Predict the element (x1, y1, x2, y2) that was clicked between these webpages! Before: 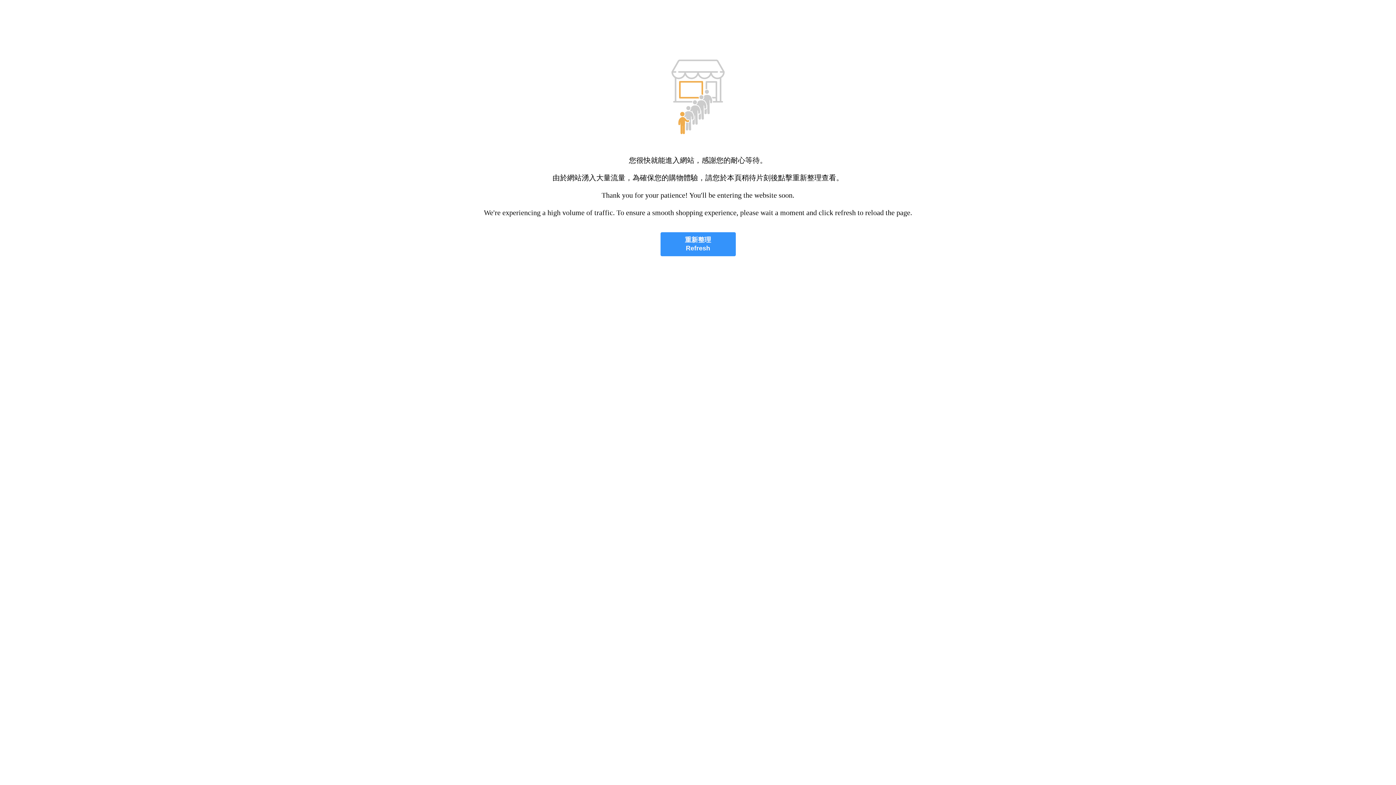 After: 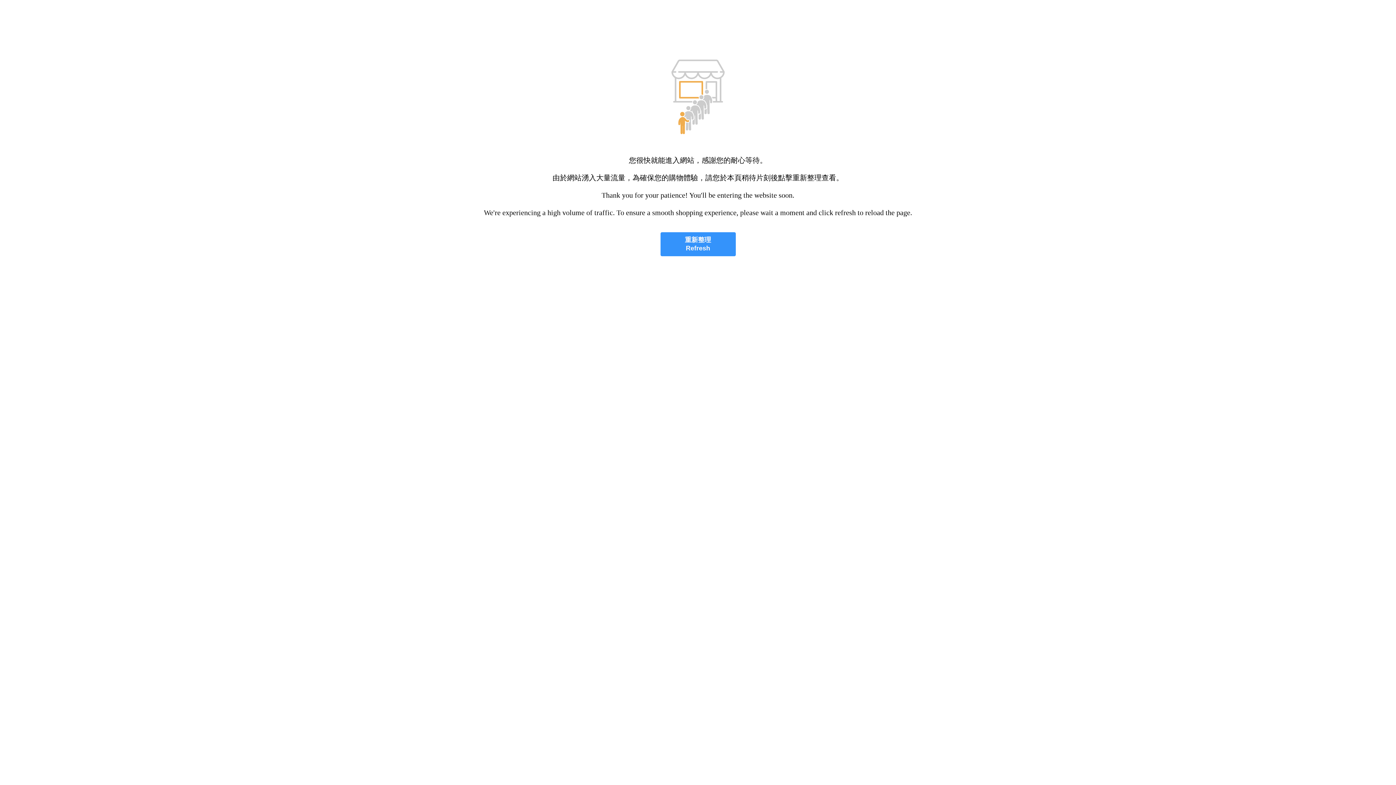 Action: label: 重新整理
Refresh bbox: (660, 232, 735, 256)